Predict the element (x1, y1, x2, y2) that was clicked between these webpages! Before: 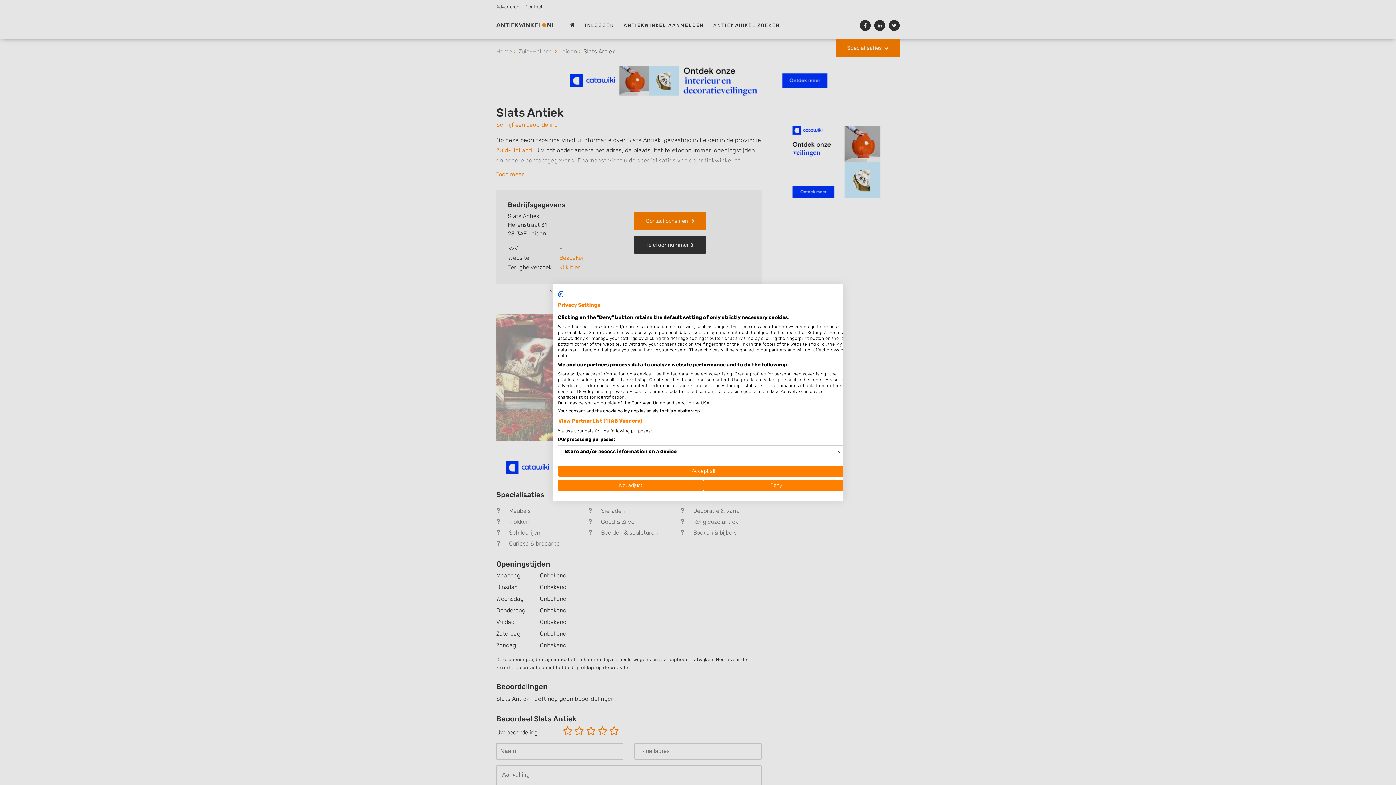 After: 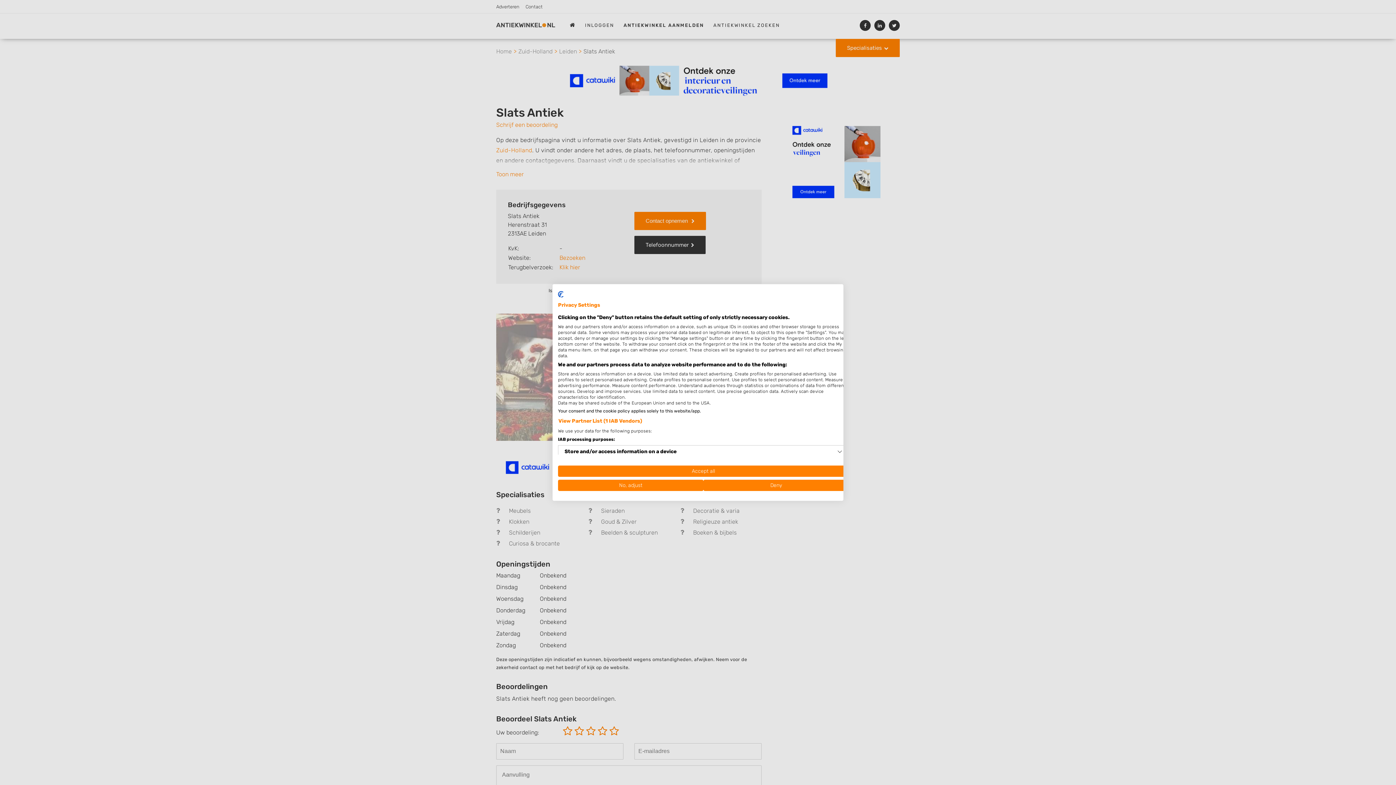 Action: label: CookieFirst logo. External link. Opens in a new tab or window. bbox: (558, 291, 563, 297)